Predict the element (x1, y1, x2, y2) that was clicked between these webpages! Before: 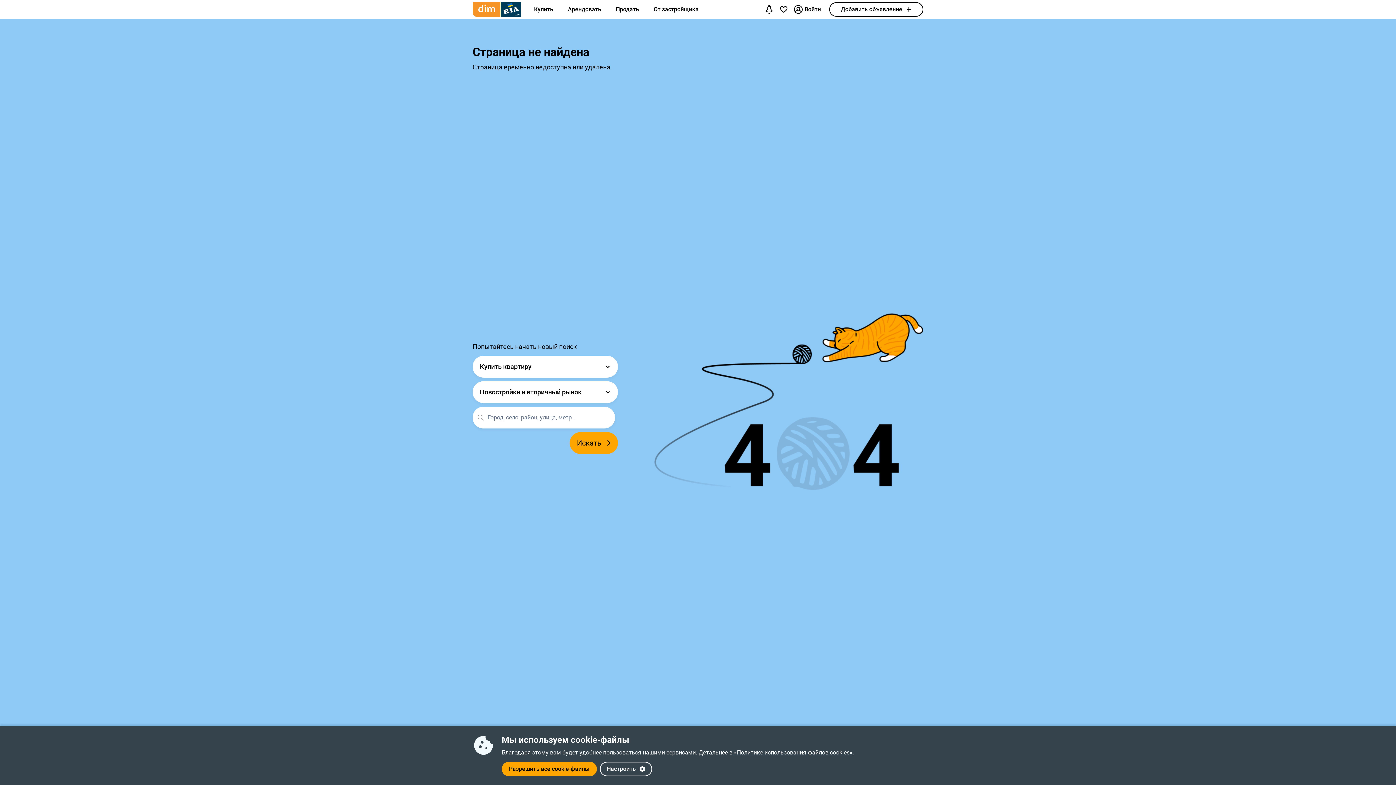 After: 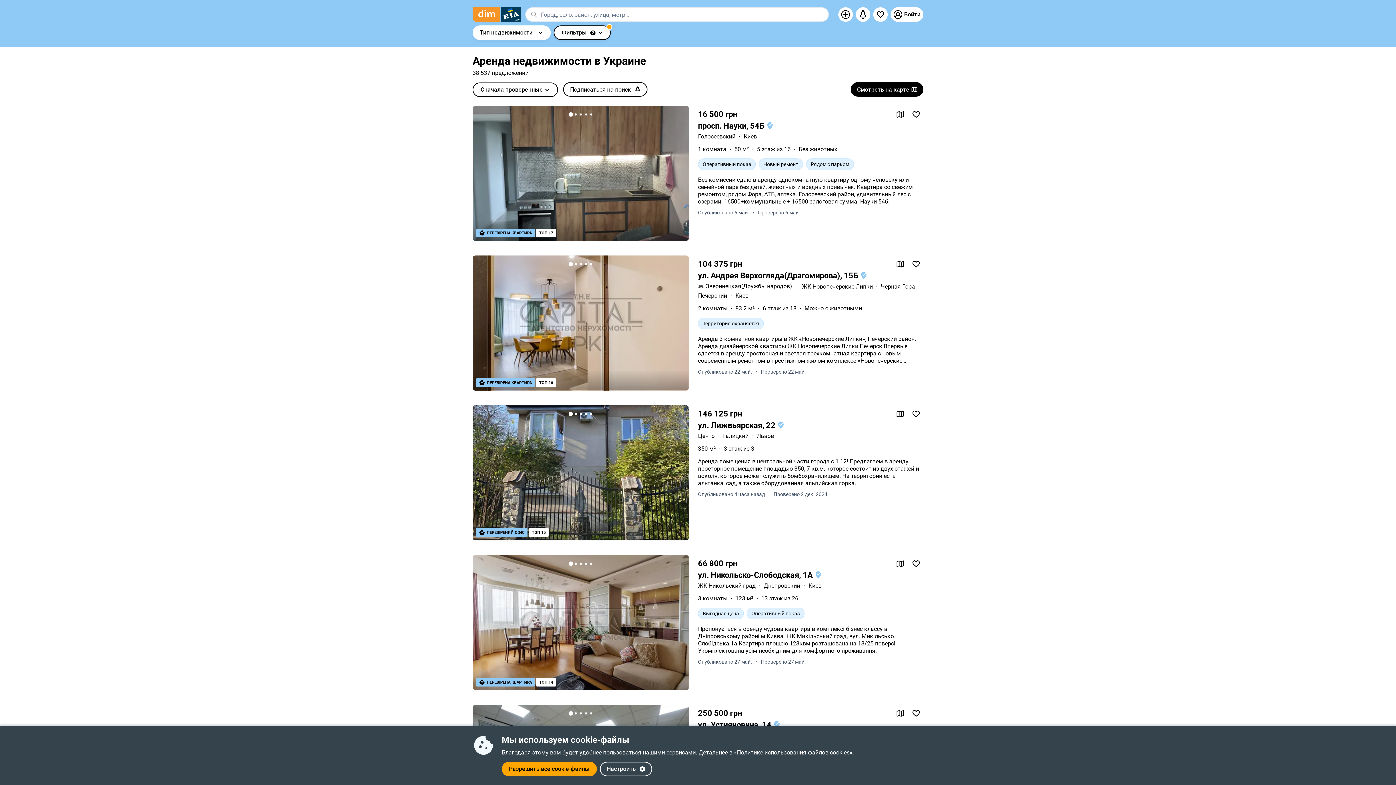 Action: bbox: (560, 2, 608, 16) label: Арендовать